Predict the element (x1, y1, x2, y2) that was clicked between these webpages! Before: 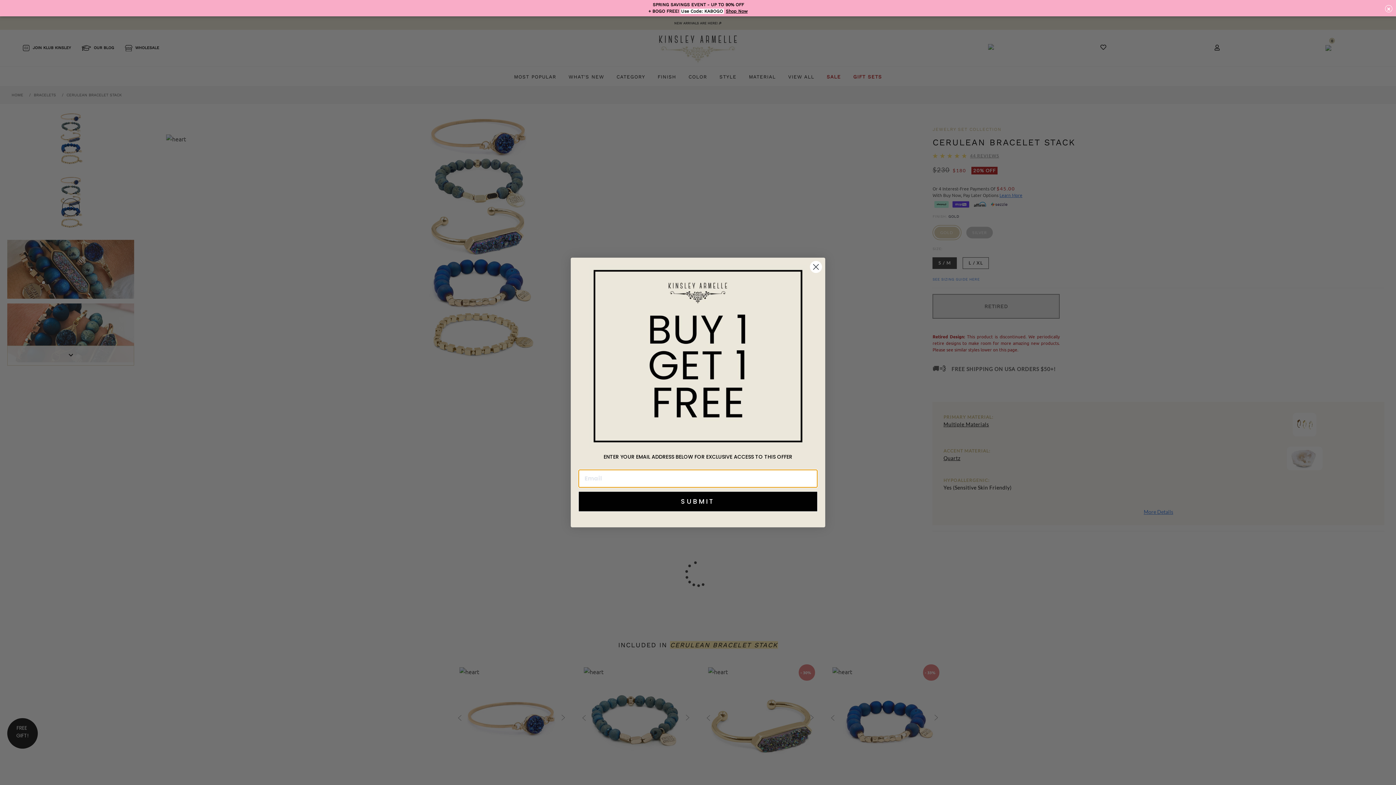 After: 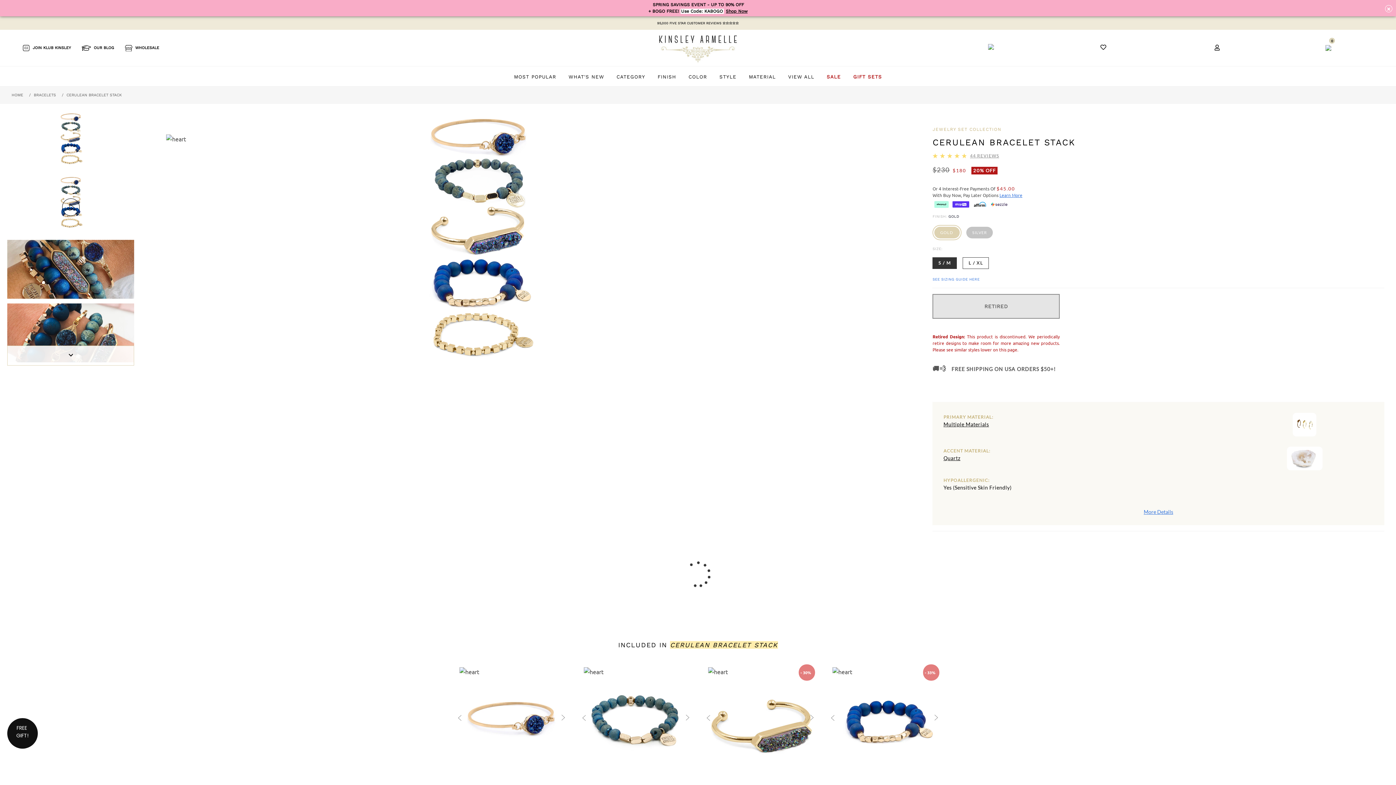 Action: label: Close dialog bbox: (809, 260, 822, 273)